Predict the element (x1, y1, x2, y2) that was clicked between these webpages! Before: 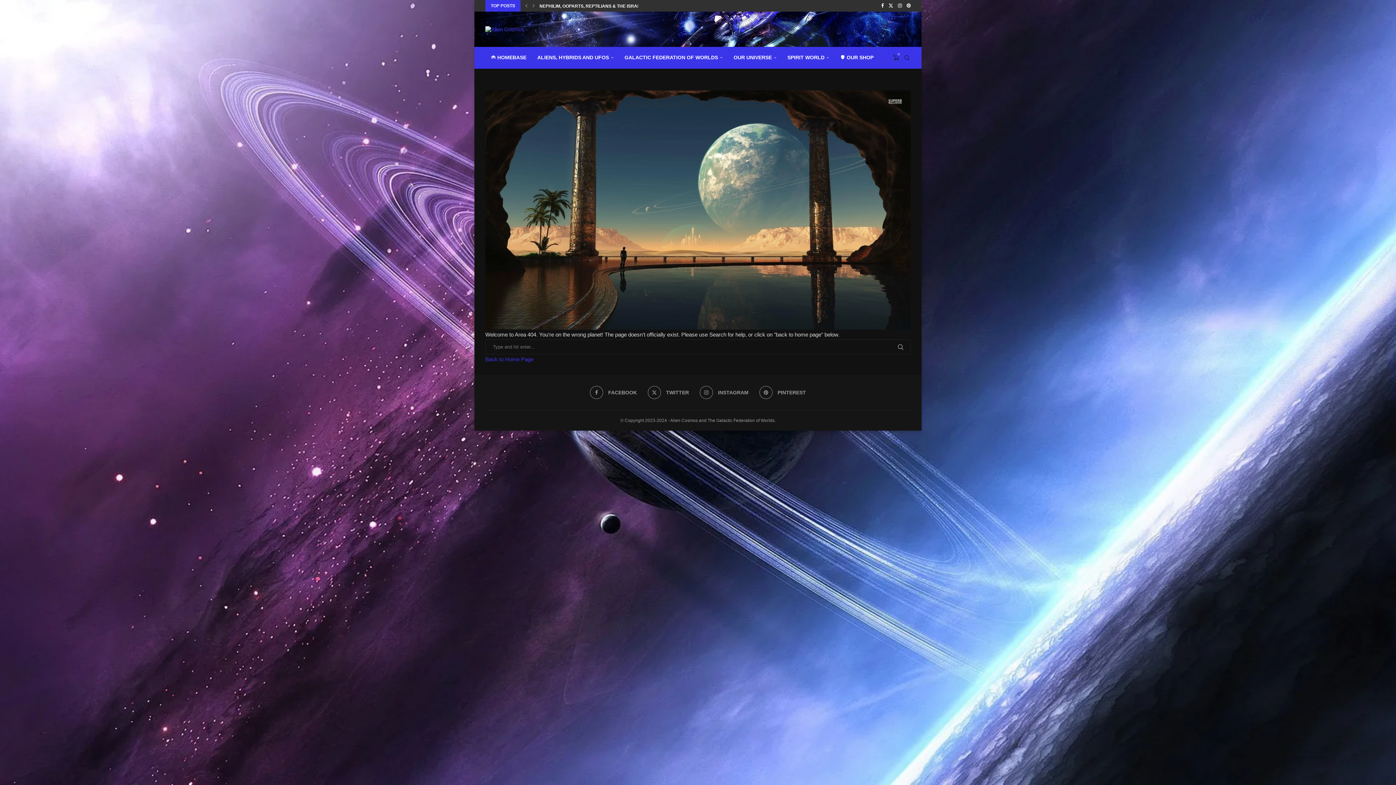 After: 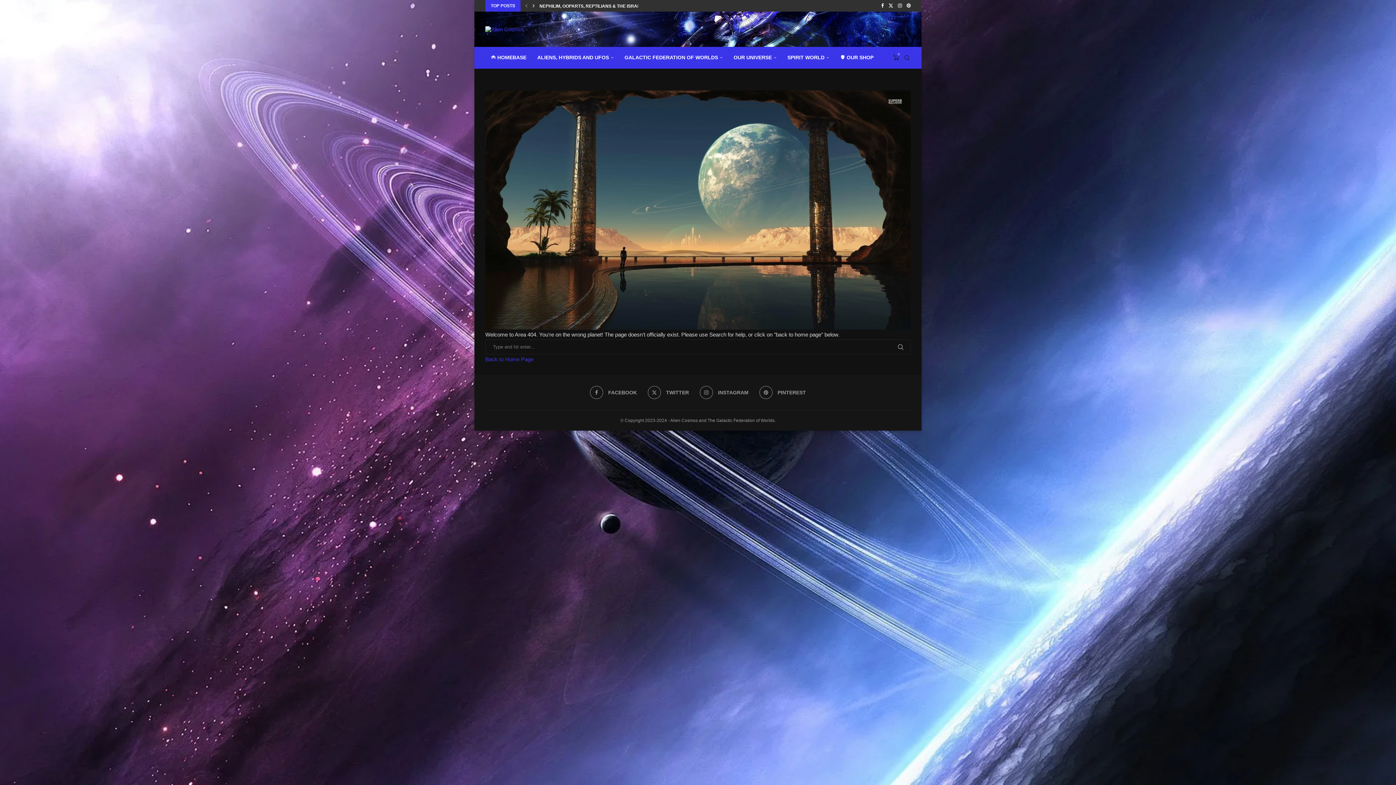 Action: bbox: (530, 0, 536, 11) label: Next